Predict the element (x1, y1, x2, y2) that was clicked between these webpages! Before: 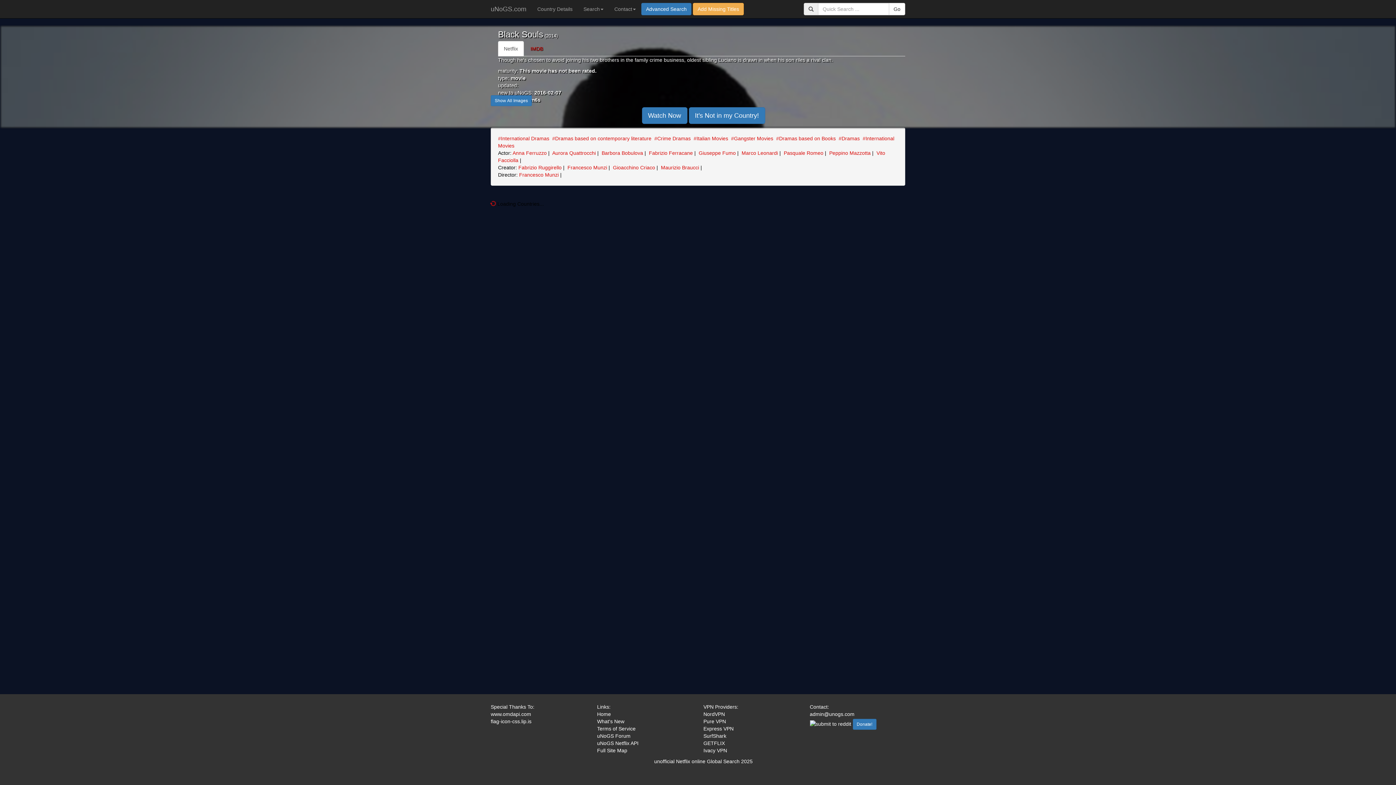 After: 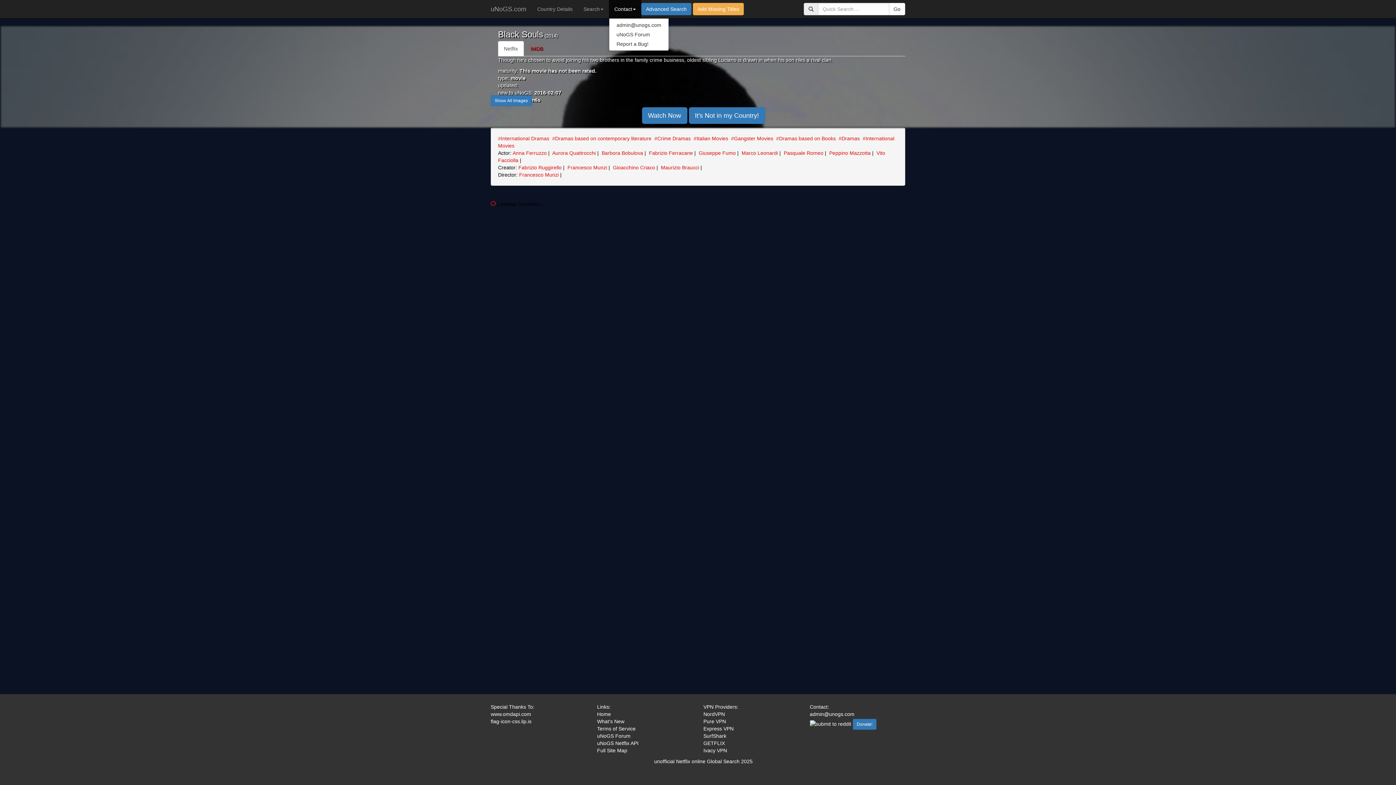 Action: label: Contact bbox: (609, 0, 641, 18)